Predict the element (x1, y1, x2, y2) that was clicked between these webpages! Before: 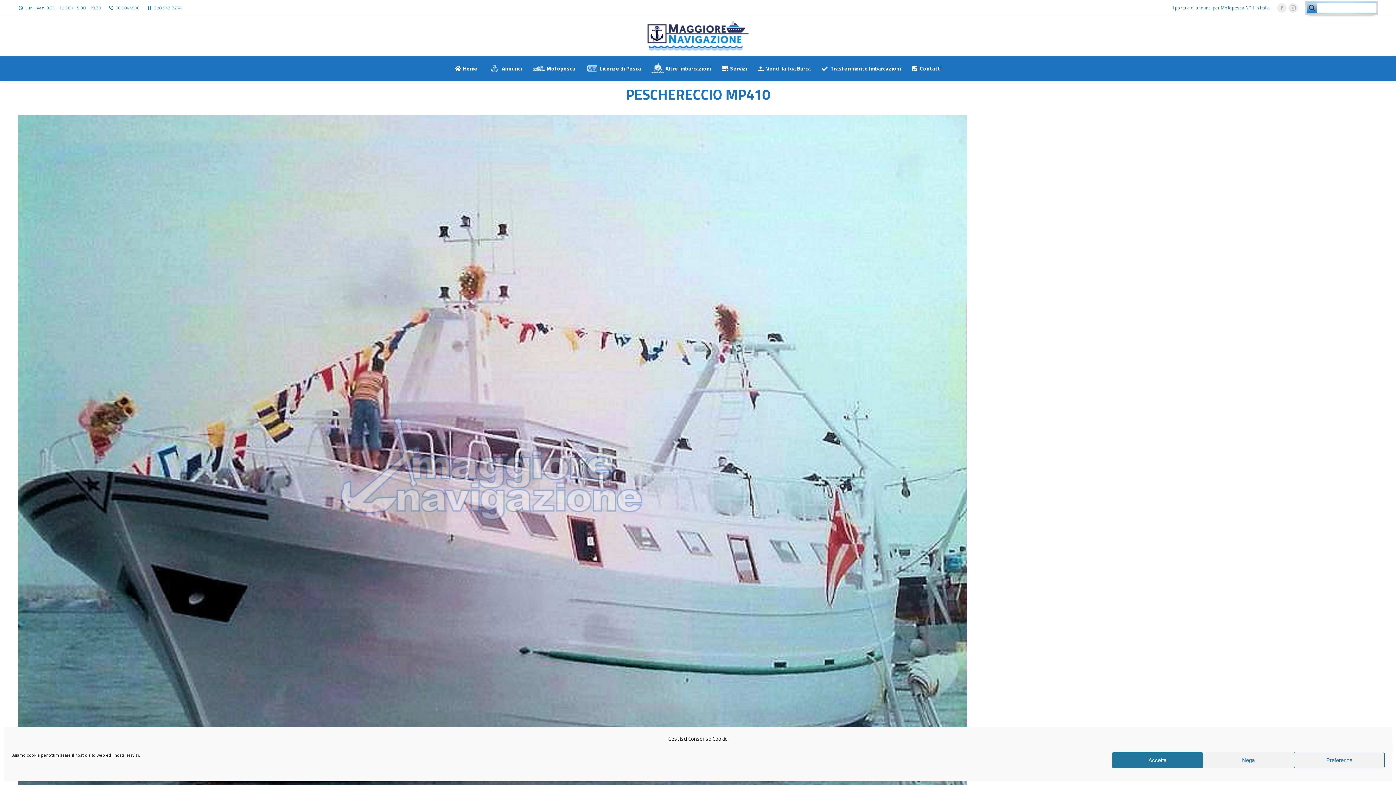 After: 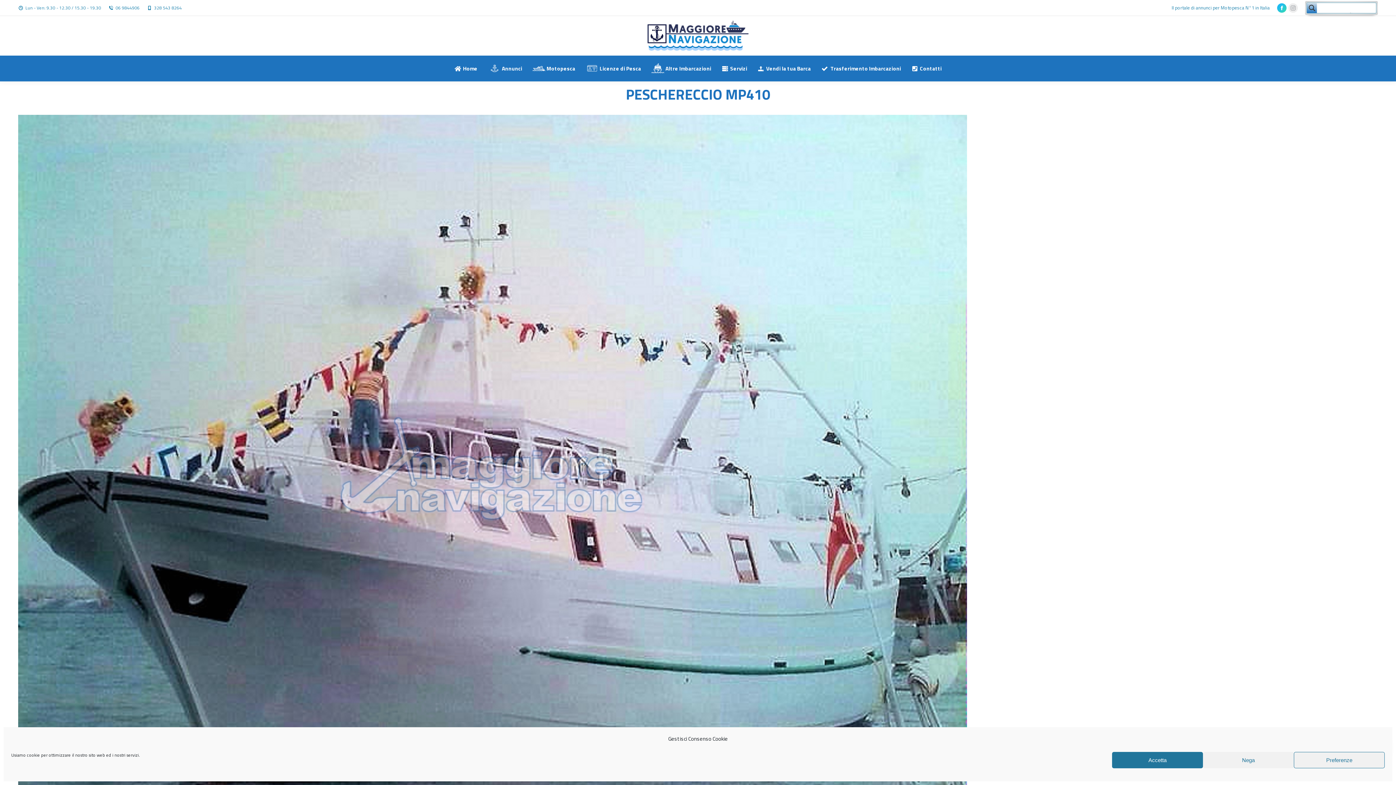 Action: bbox: (1277, 3, 1286, 12) label: Facebook page opens in new window